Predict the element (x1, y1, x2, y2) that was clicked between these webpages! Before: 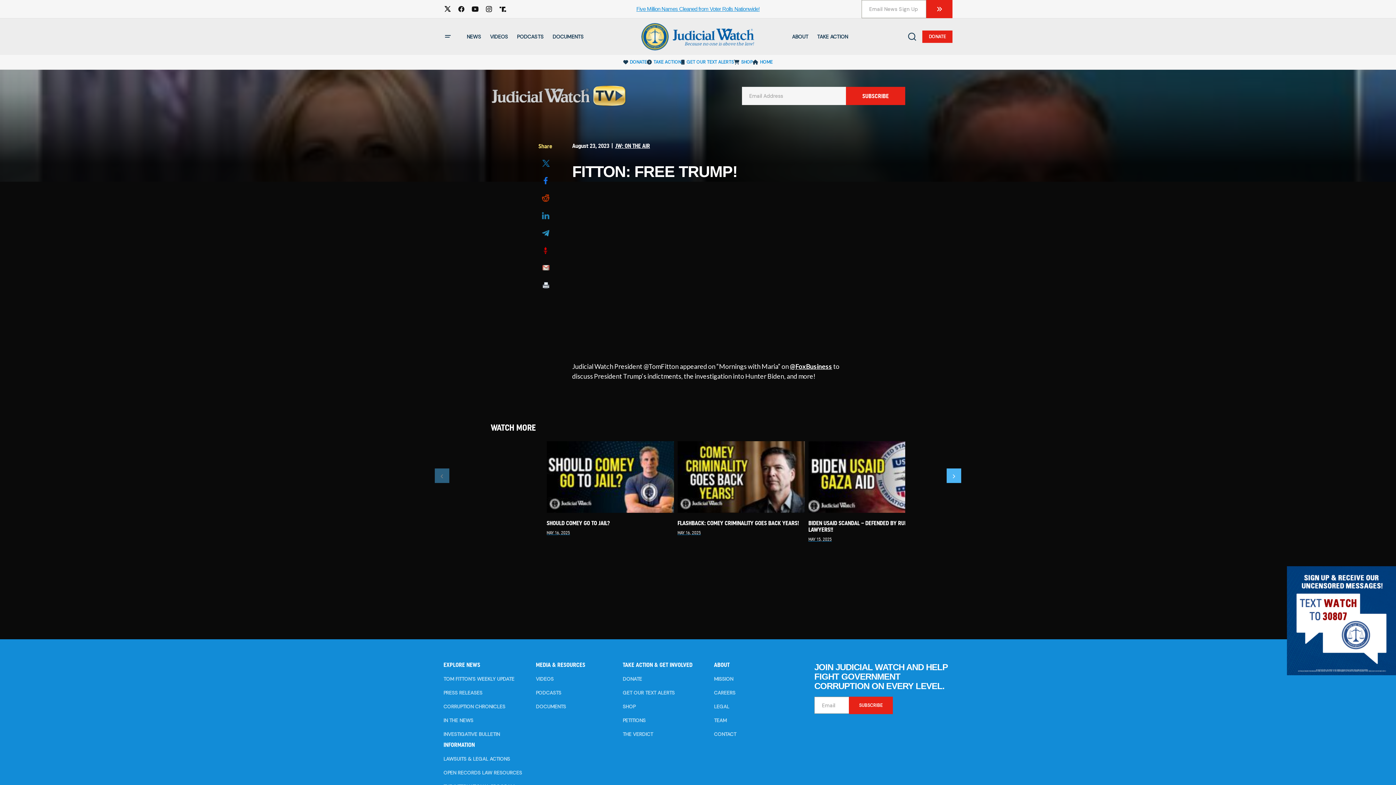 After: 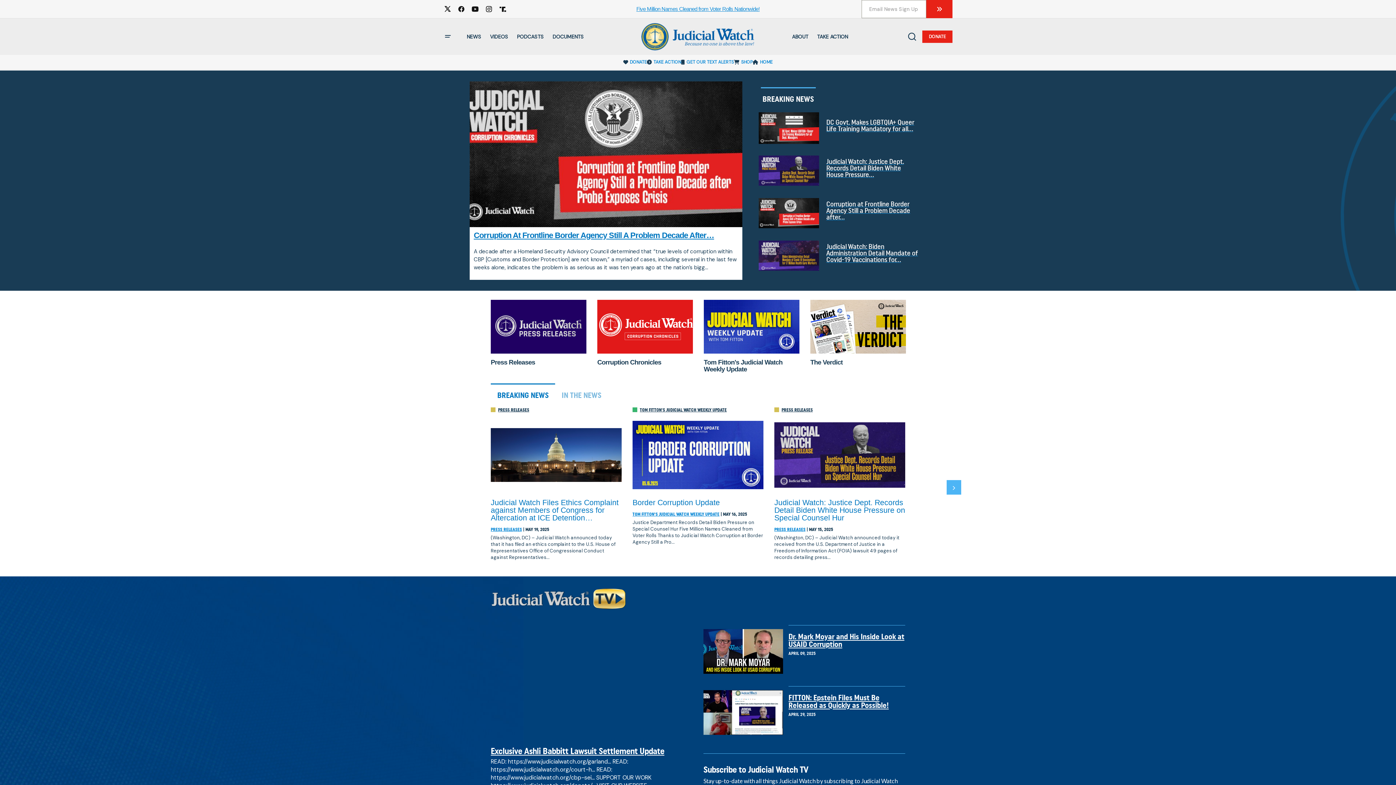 Action: bbox: (760, 56, 772, 67) label: HOME